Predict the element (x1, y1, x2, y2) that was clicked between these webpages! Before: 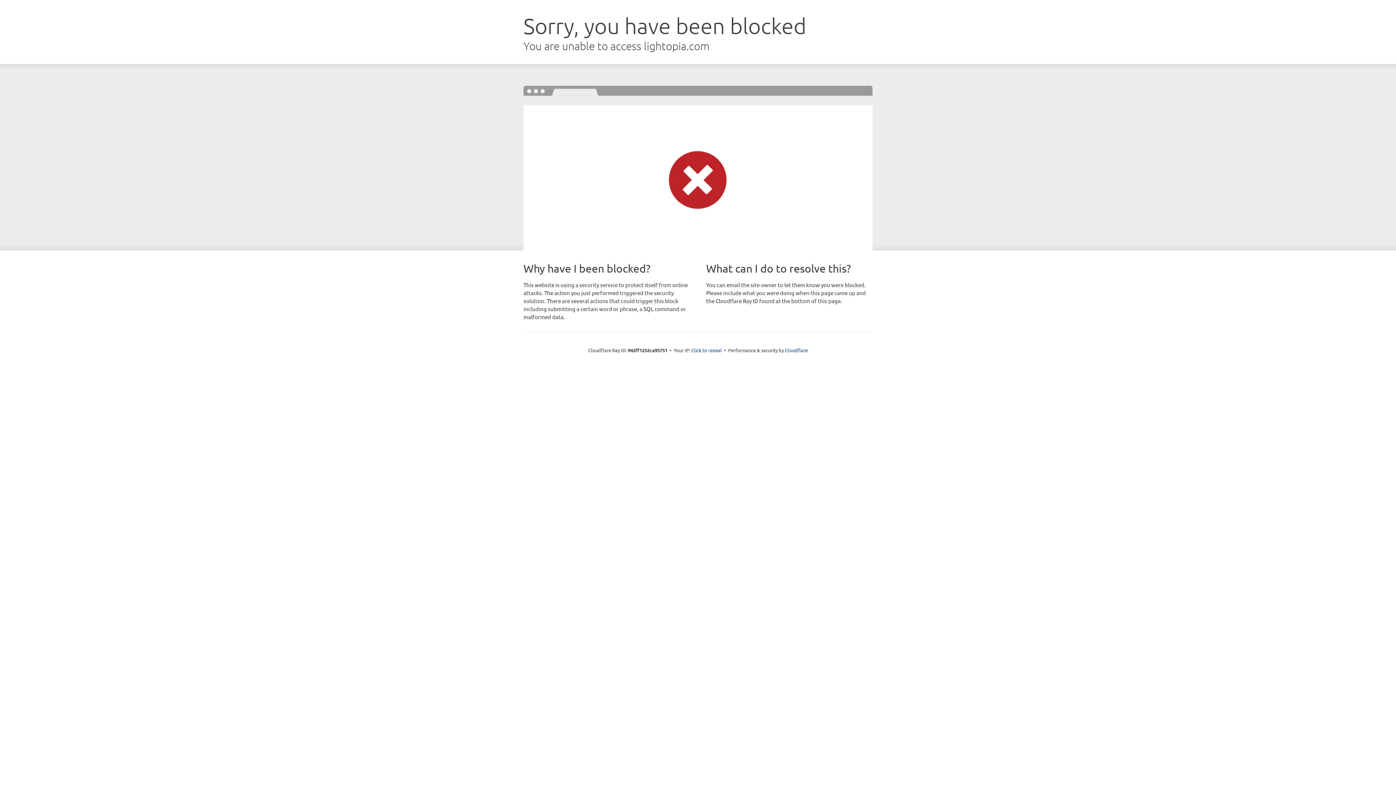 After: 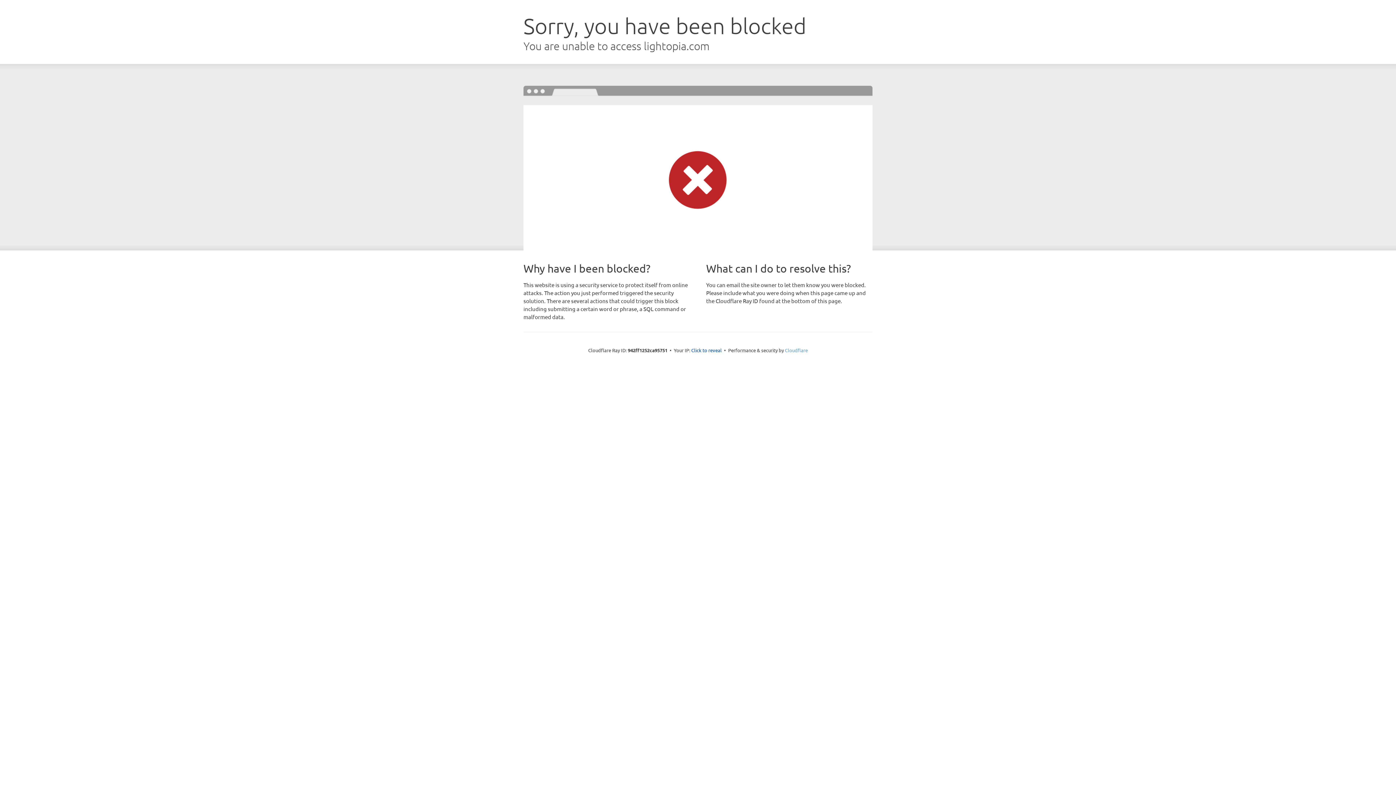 Action: label: Cloudflare bbox: (785, 347, 808, 353)